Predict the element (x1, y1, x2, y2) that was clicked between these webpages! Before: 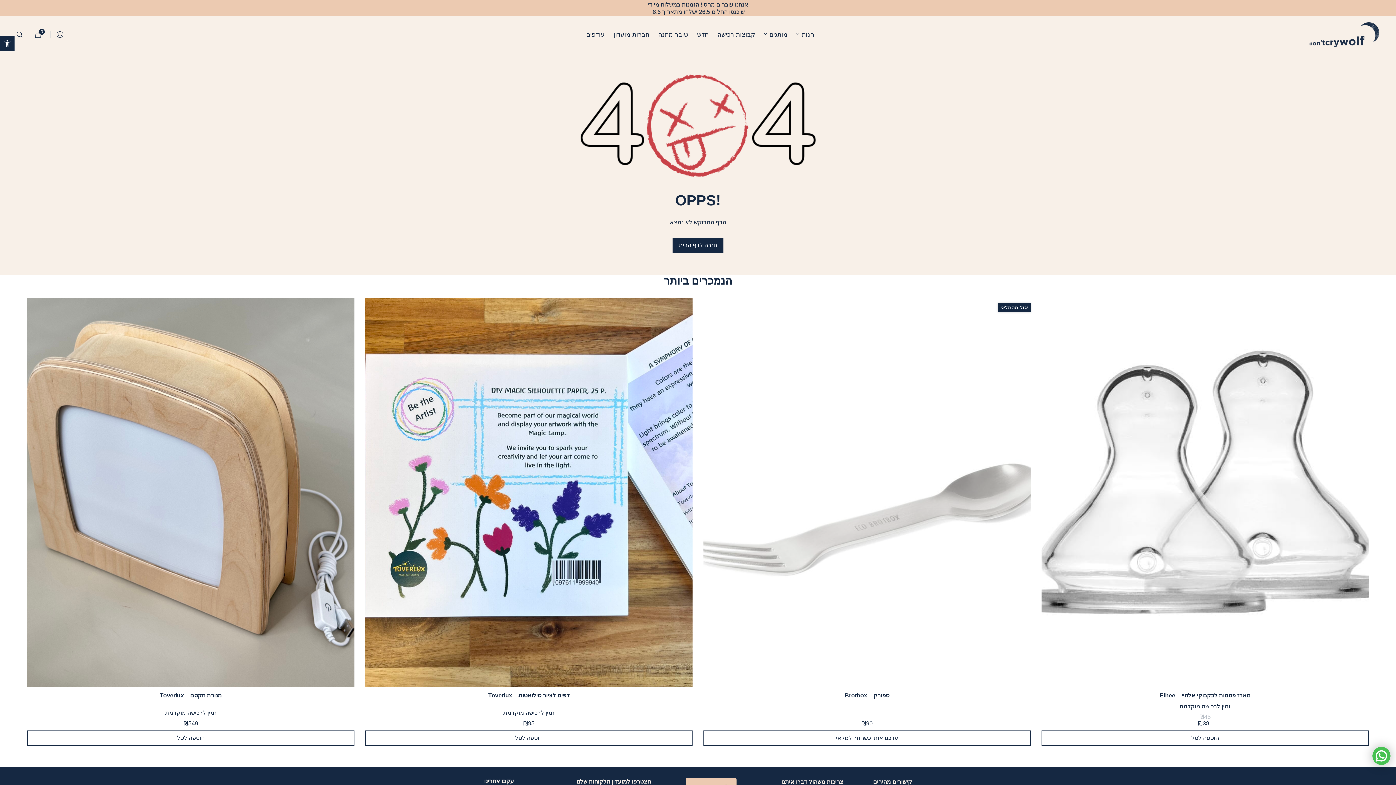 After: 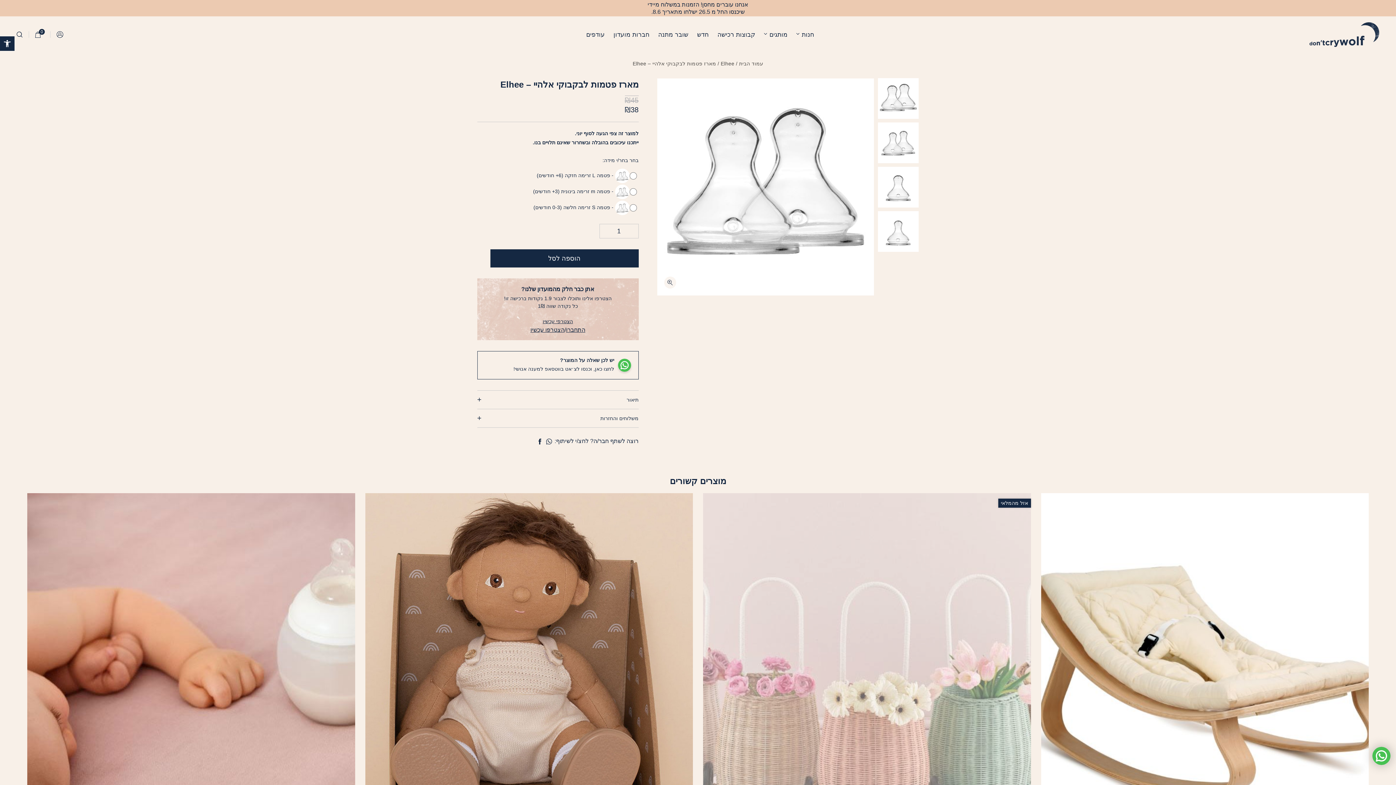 Action: bbox: (1041, 297, 1369, 687)